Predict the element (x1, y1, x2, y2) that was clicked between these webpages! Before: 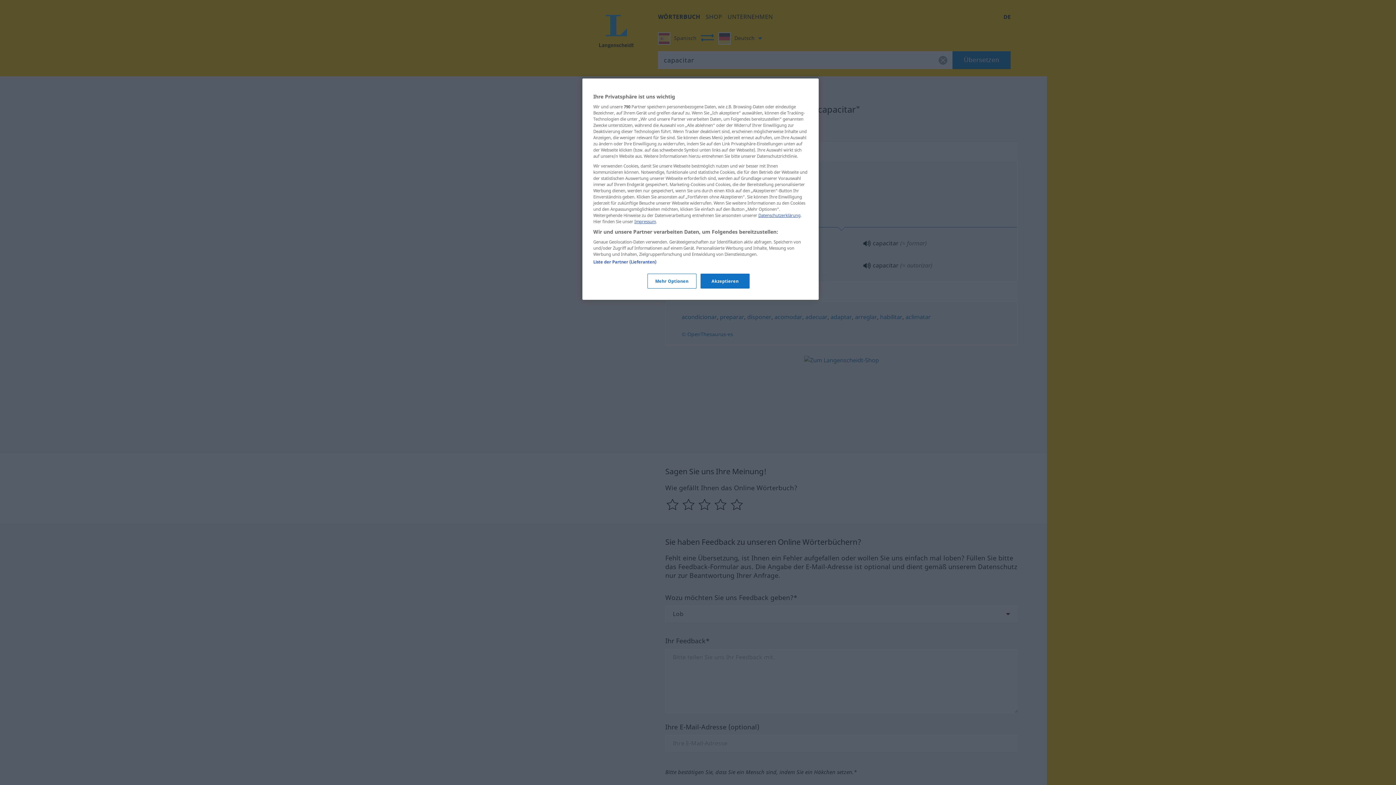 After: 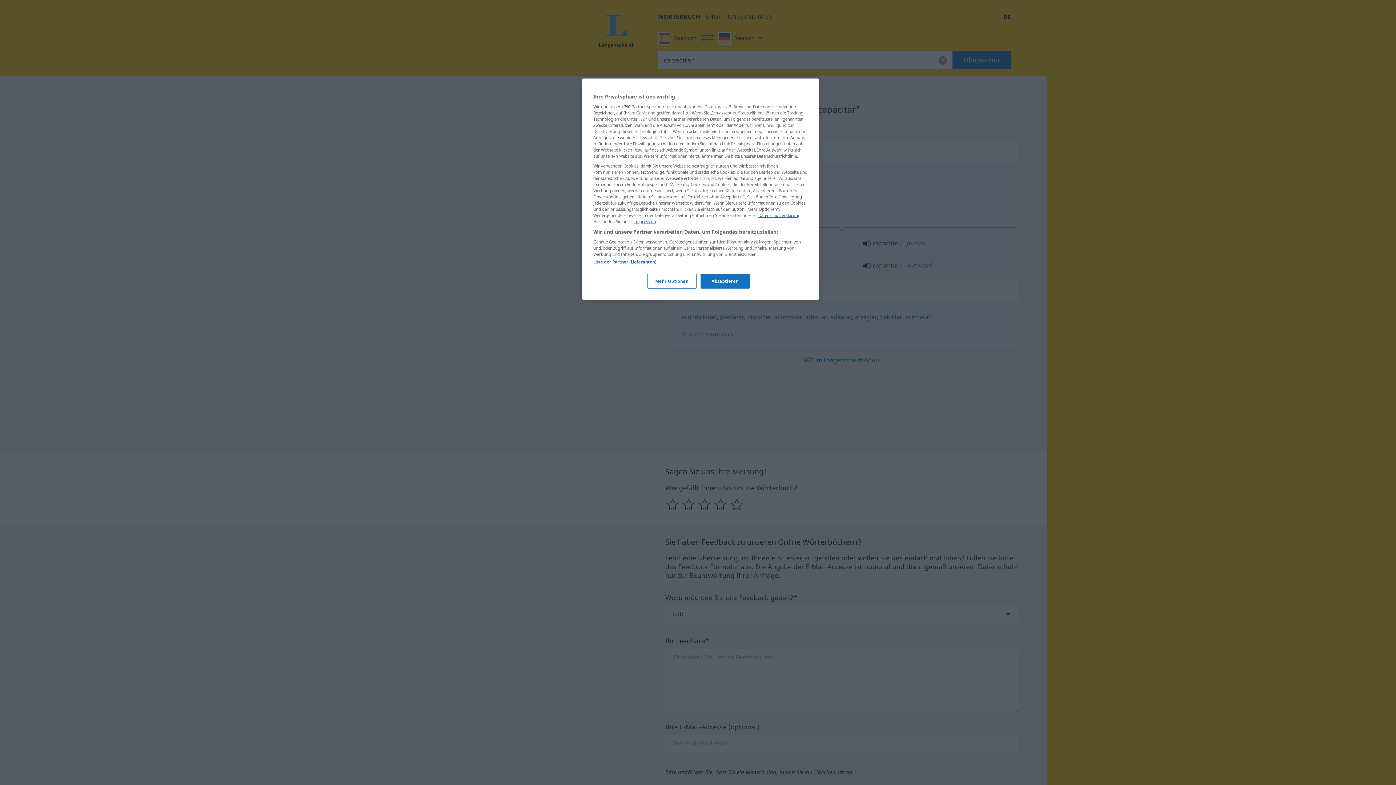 Action: label: Datenschutzerklärung bbox: (758, 212, 800, 218)